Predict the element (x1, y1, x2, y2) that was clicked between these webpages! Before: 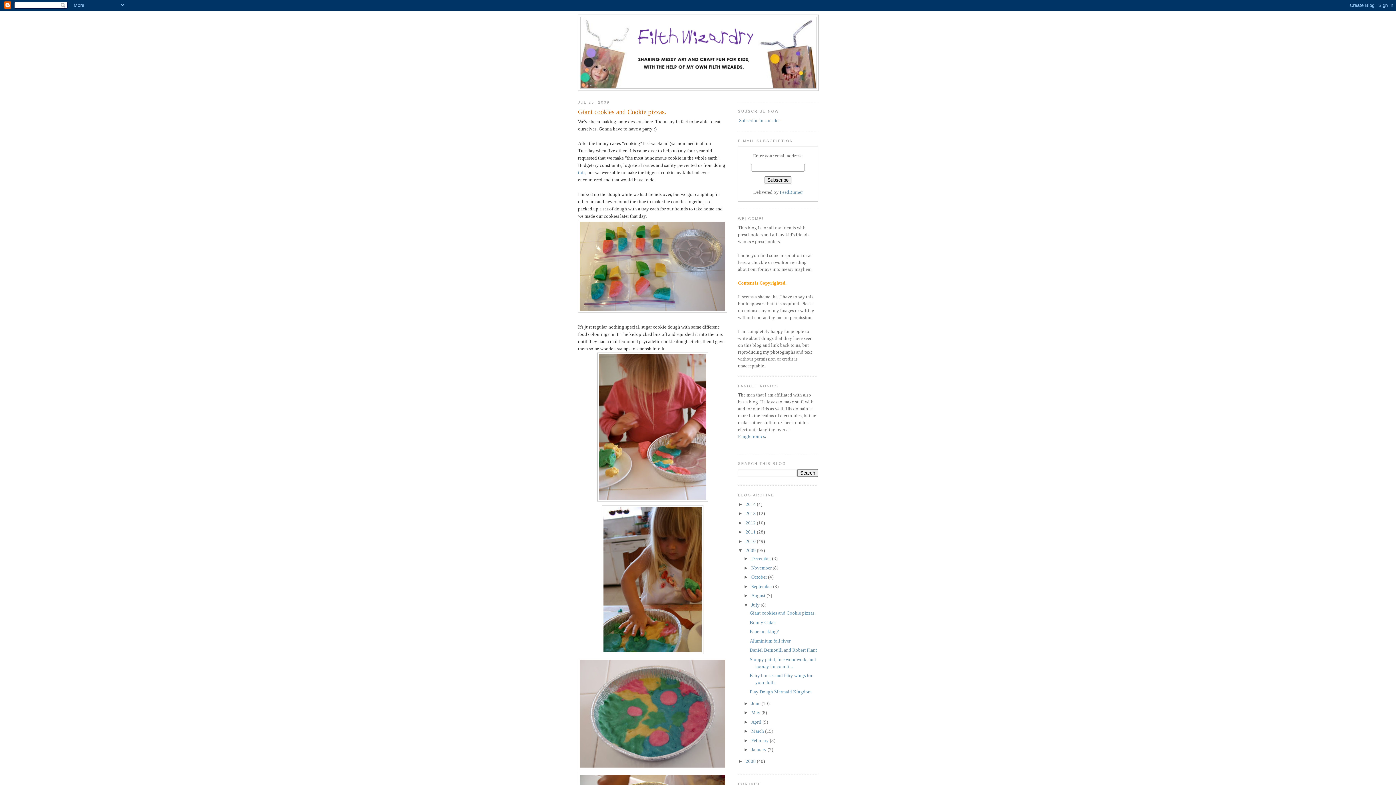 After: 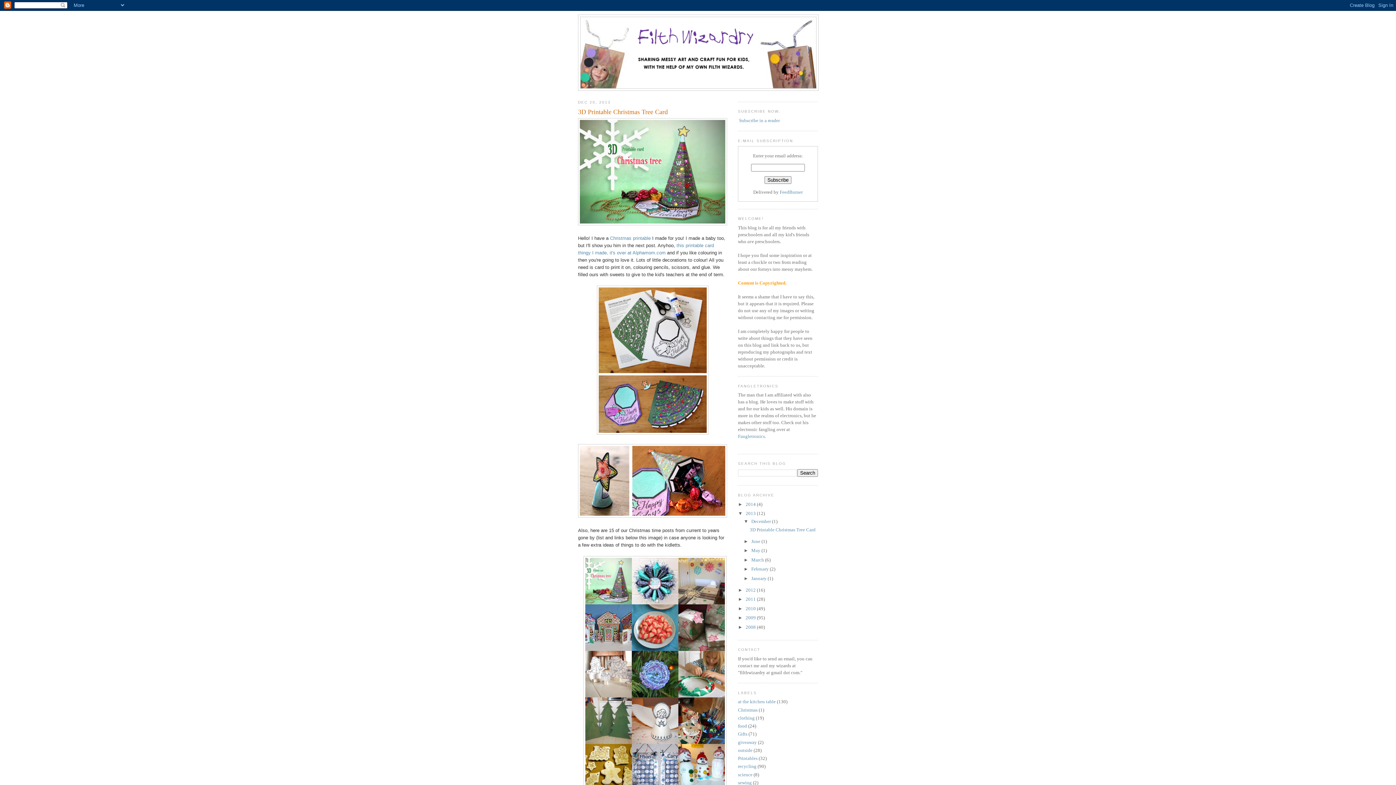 Action: label: 2013  bbox: (745, 510, 757, 516)